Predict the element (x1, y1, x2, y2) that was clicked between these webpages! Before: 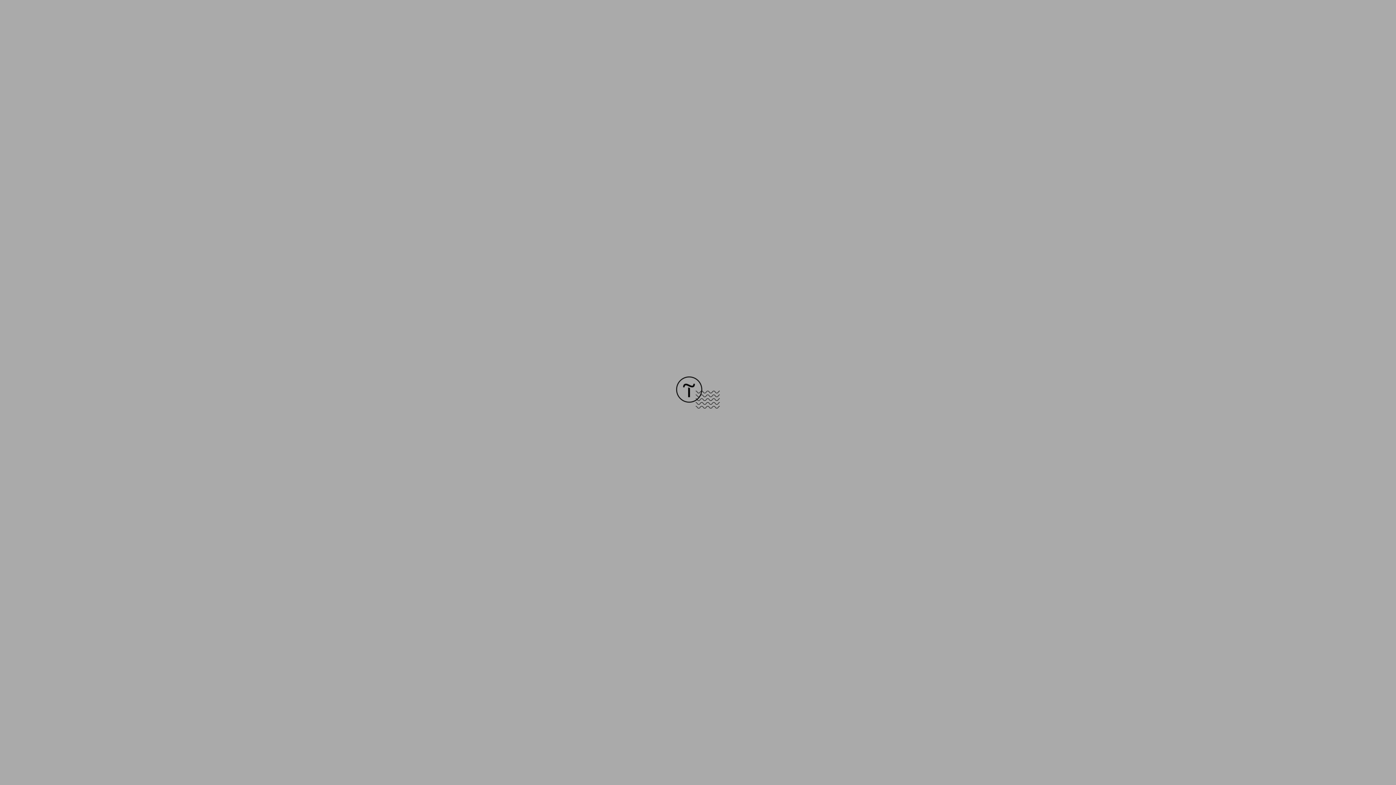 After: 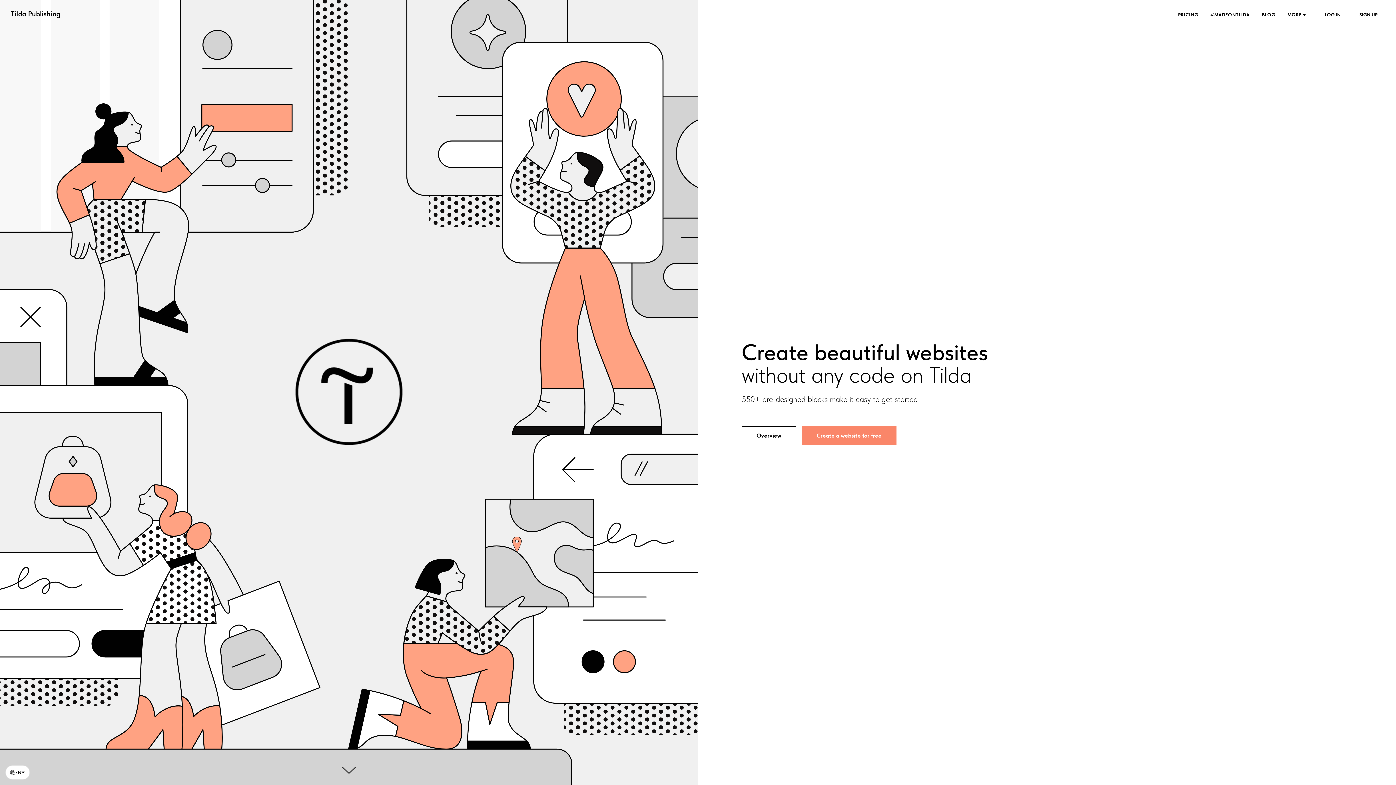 Action: bbox: (676, 403, 720, 409)